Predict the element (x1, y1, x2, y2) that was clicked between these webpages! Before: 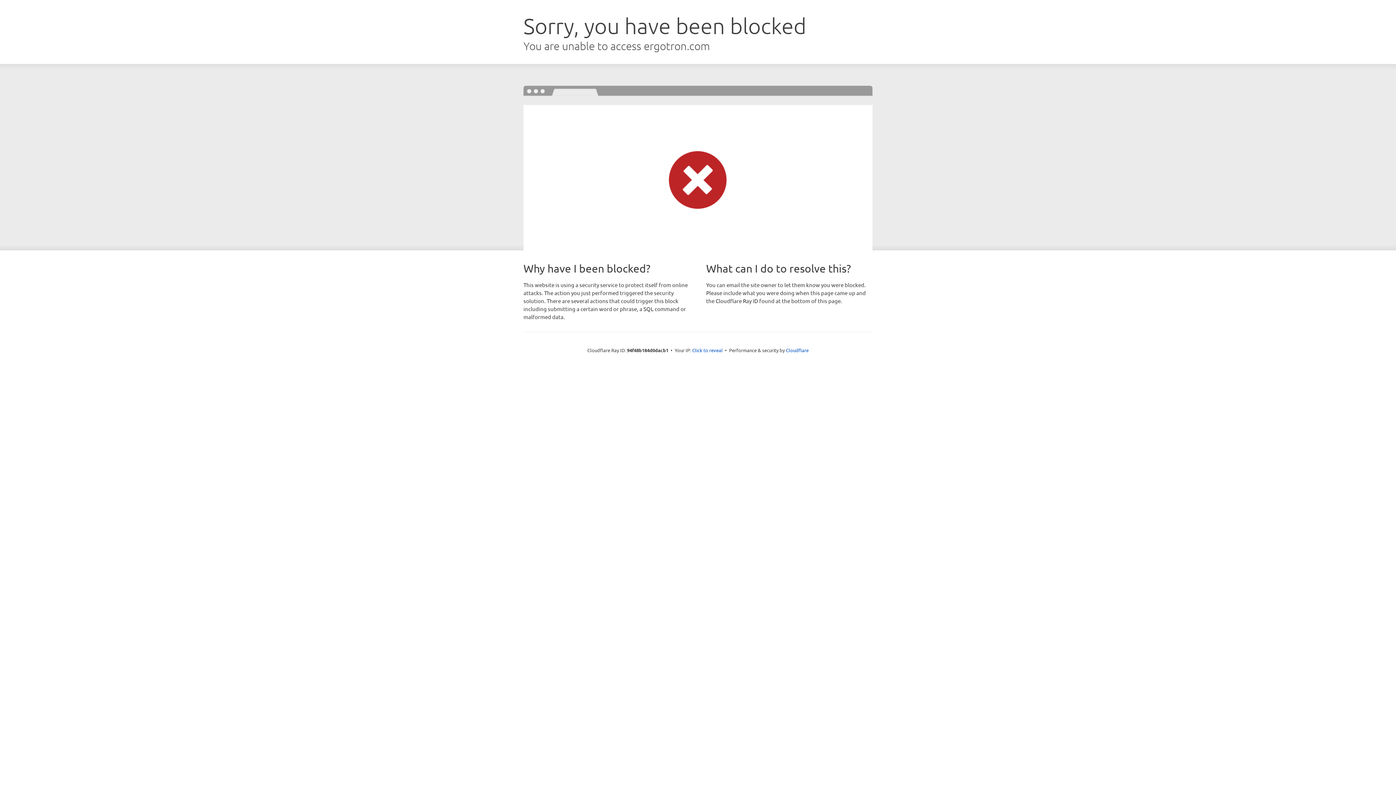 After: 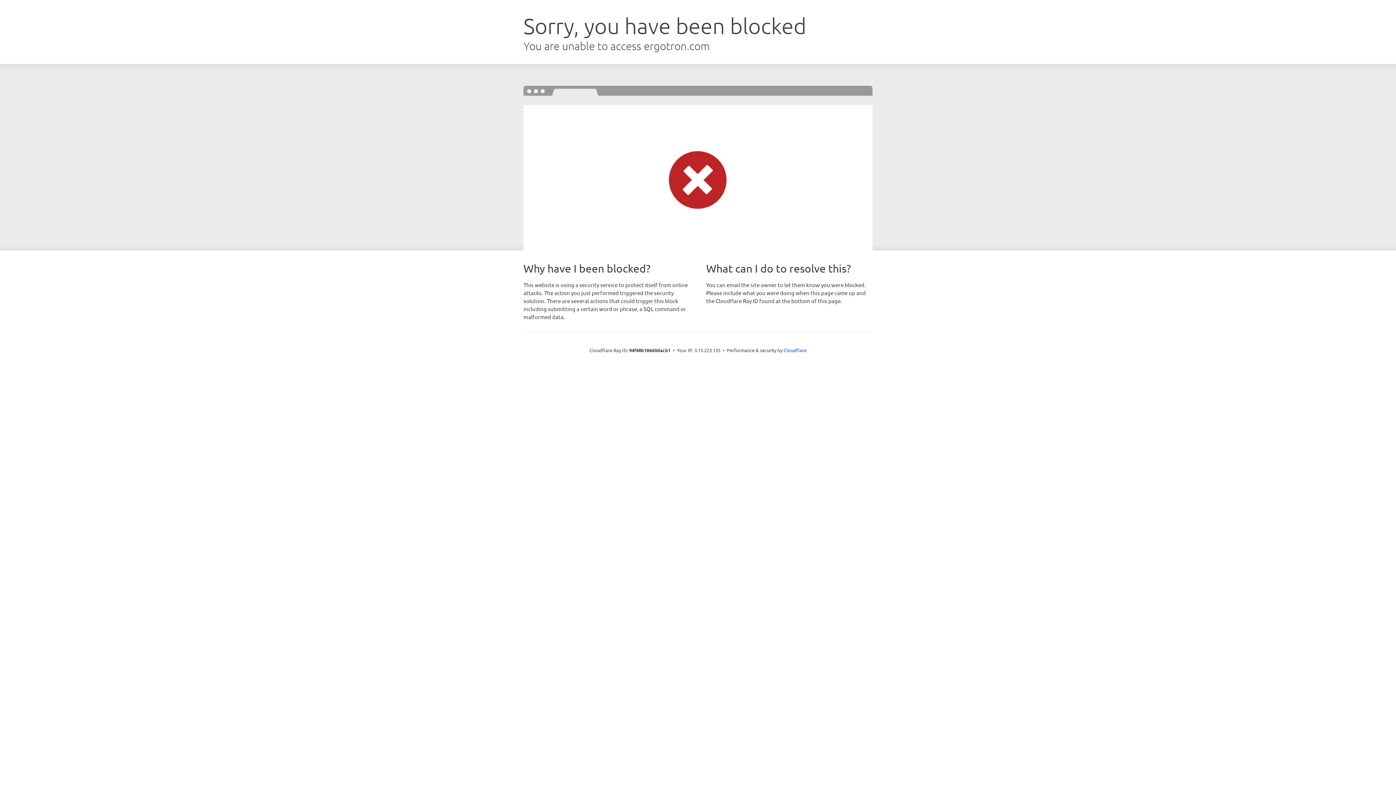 Action: label: Click to reveal bbox: (692, 346, 722, 353)